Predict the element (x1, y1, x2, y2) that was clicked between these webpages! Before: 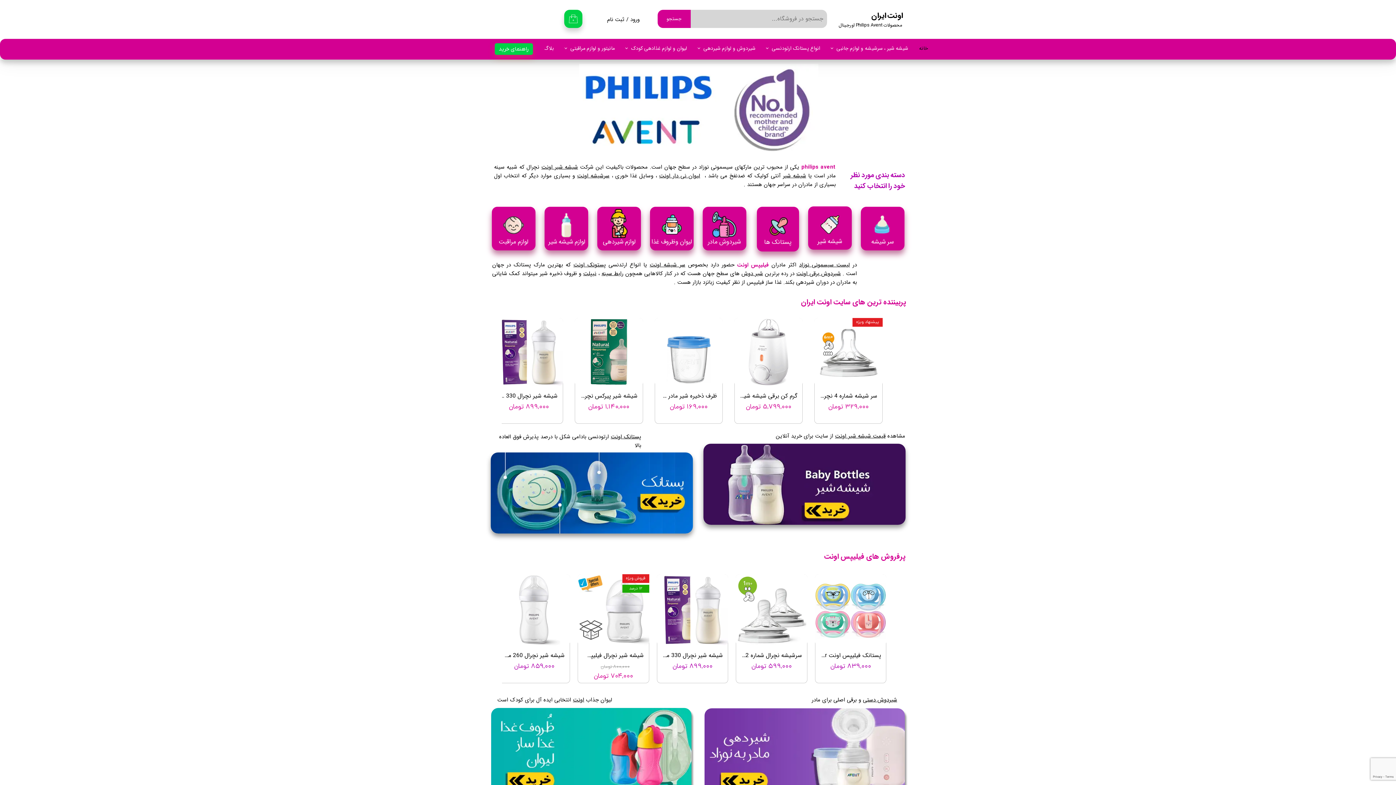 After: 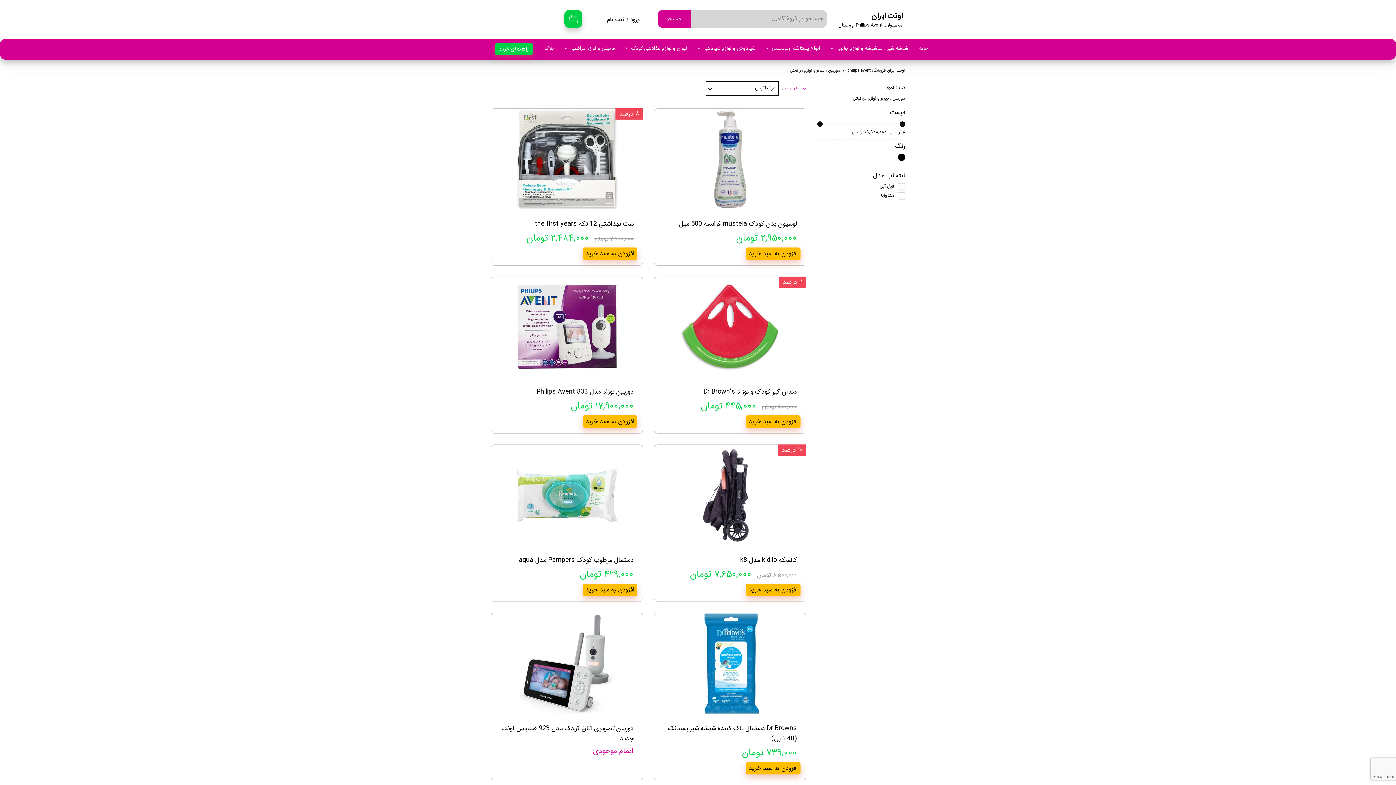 Action: label: لوازم مراقبت bbox: (491, 206, 535, 250)